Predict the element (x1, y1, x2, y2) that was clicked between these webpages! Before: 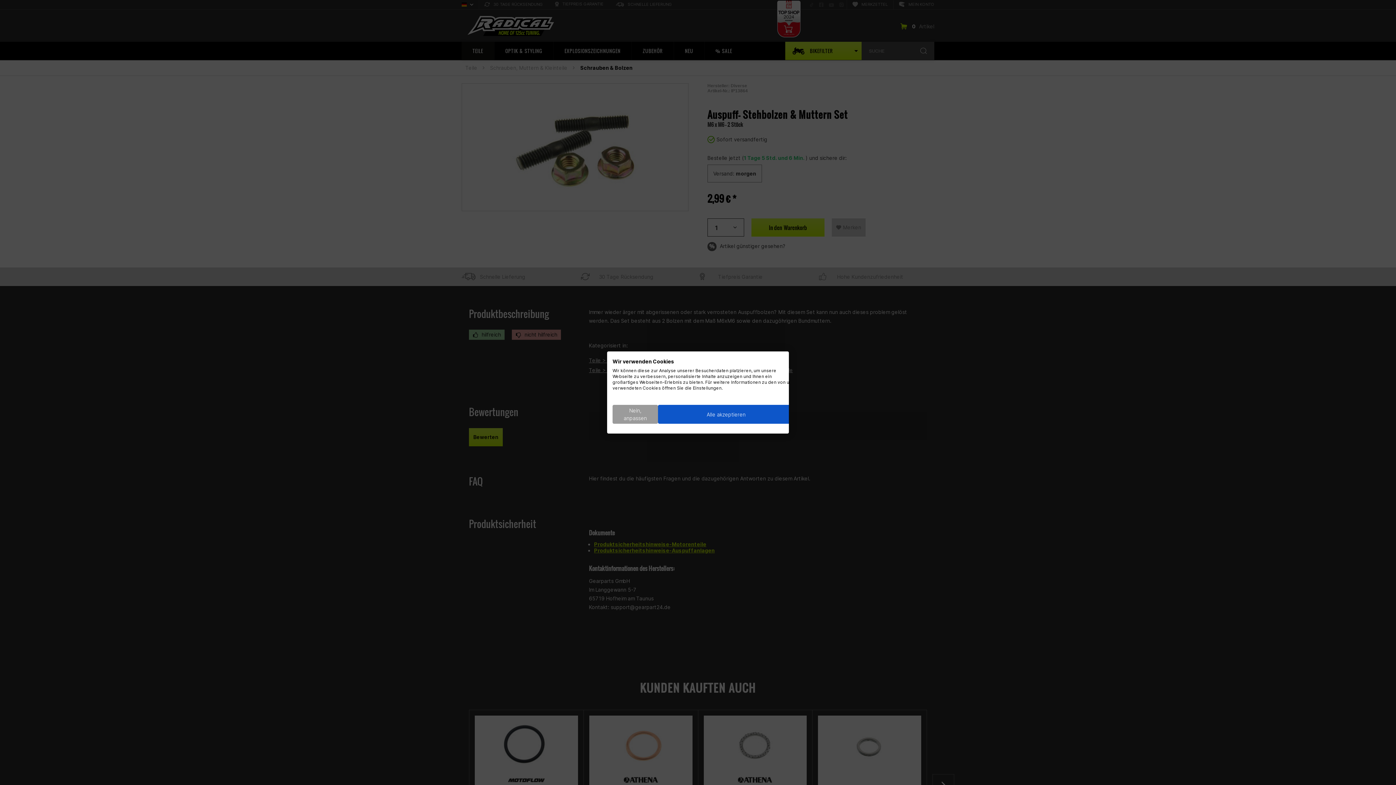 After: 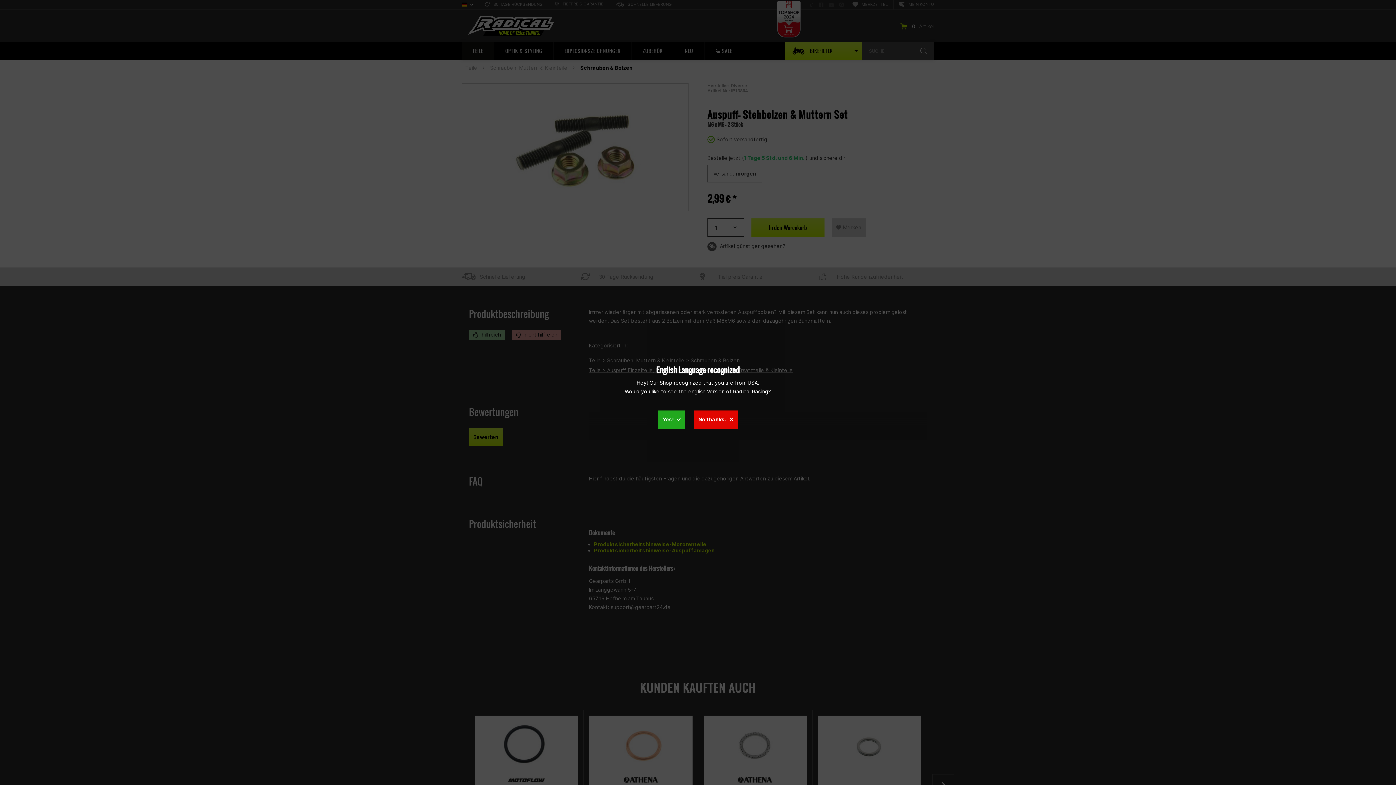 Action: bbox: (658, 405, 794, 424) label: Akzeptieren Sie alle cookies